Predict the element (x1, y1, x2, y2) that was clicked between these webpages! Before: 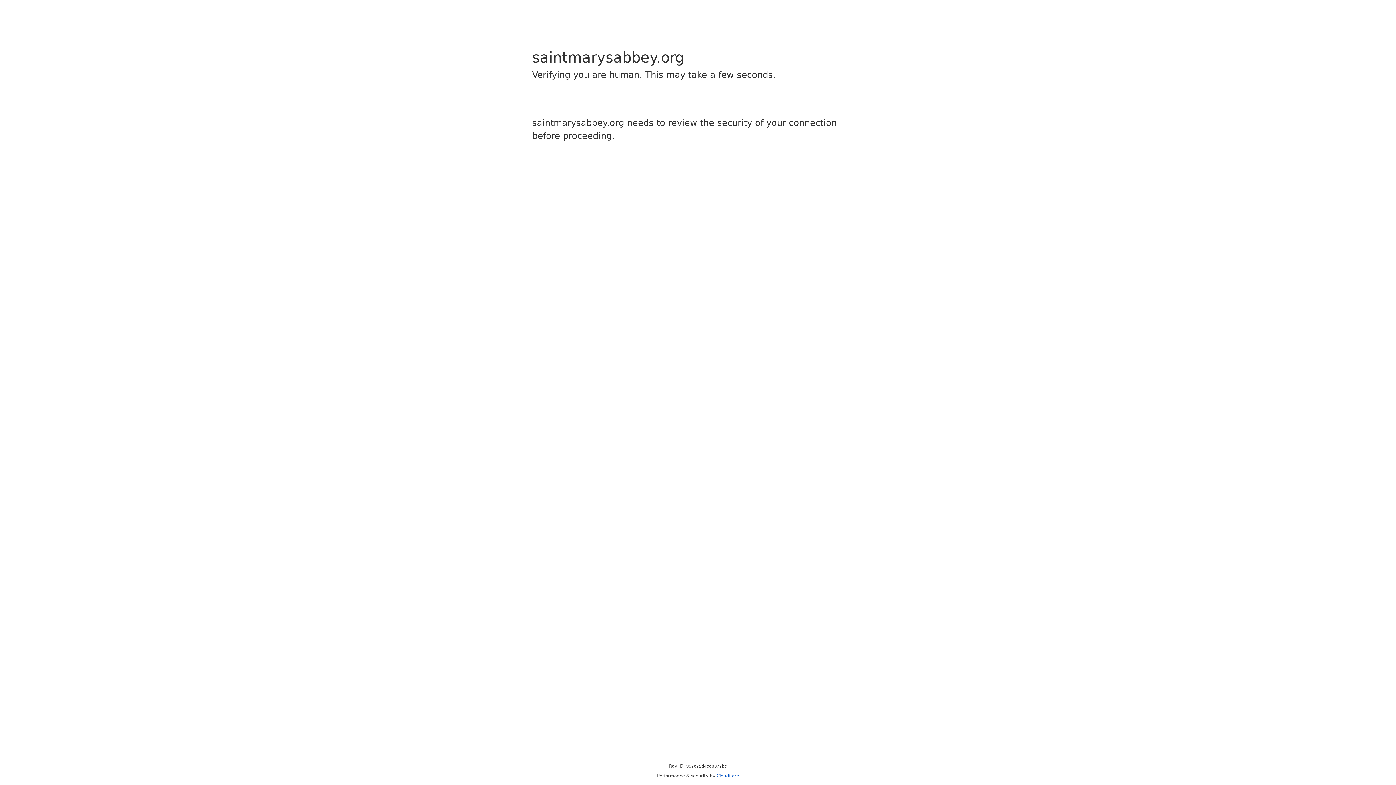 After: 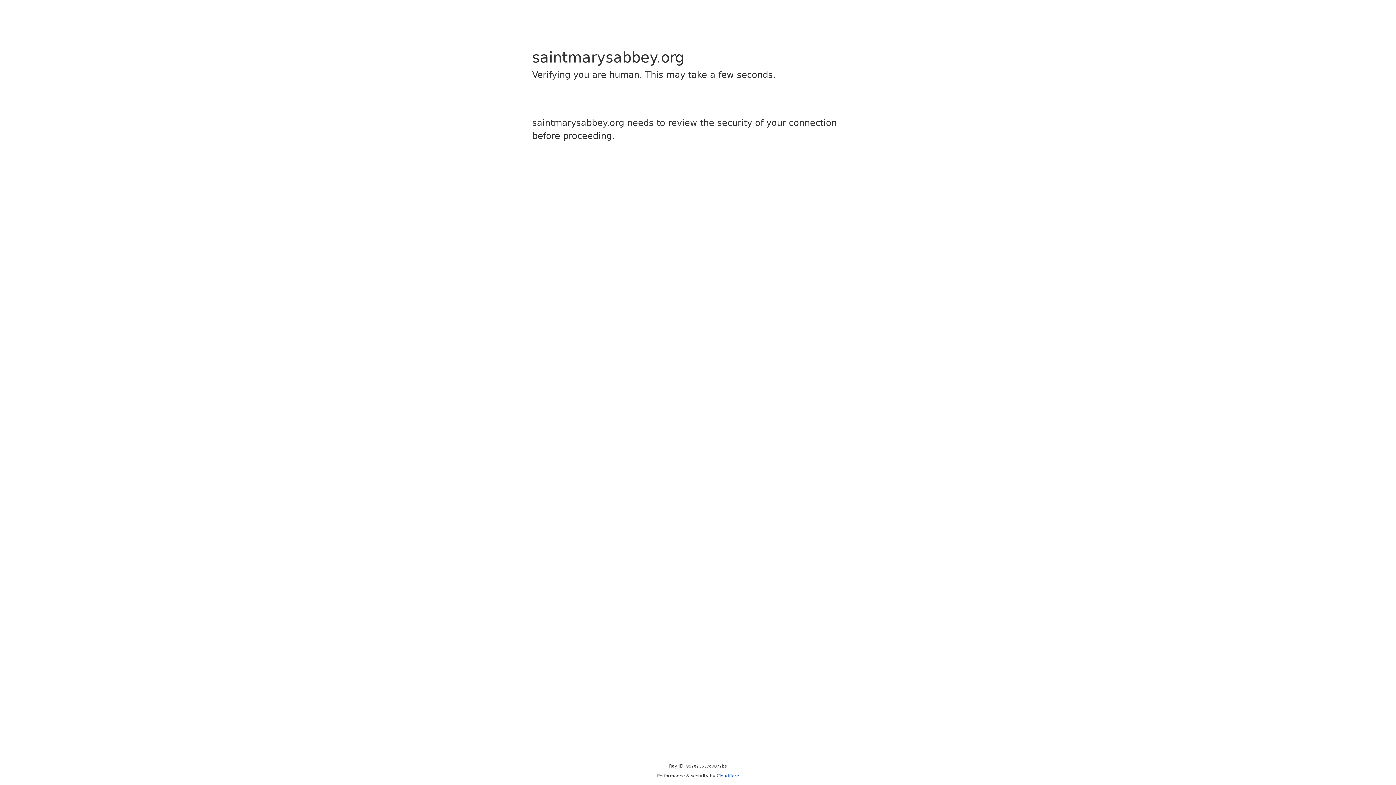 Action: bbox: (716, 773, 739, 778) label: Cloudflare